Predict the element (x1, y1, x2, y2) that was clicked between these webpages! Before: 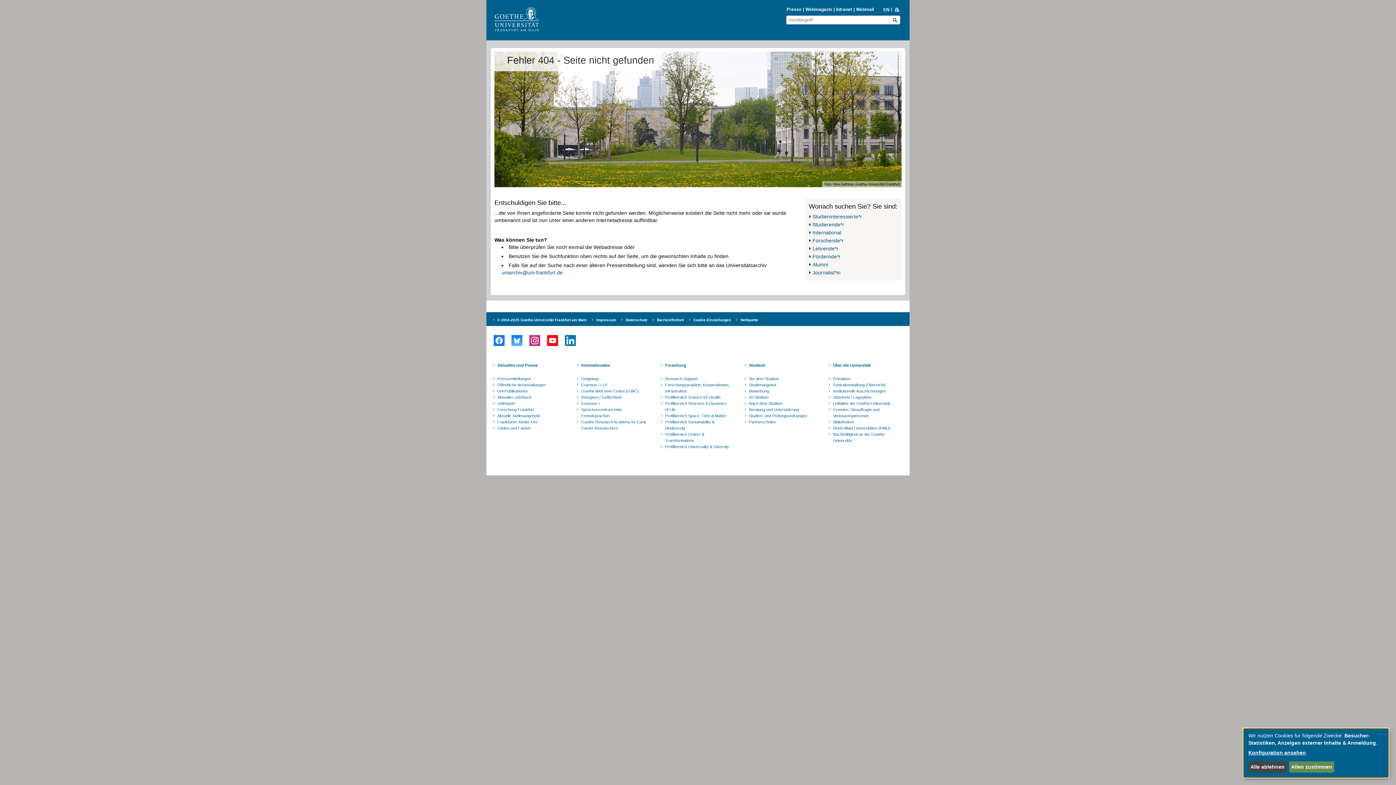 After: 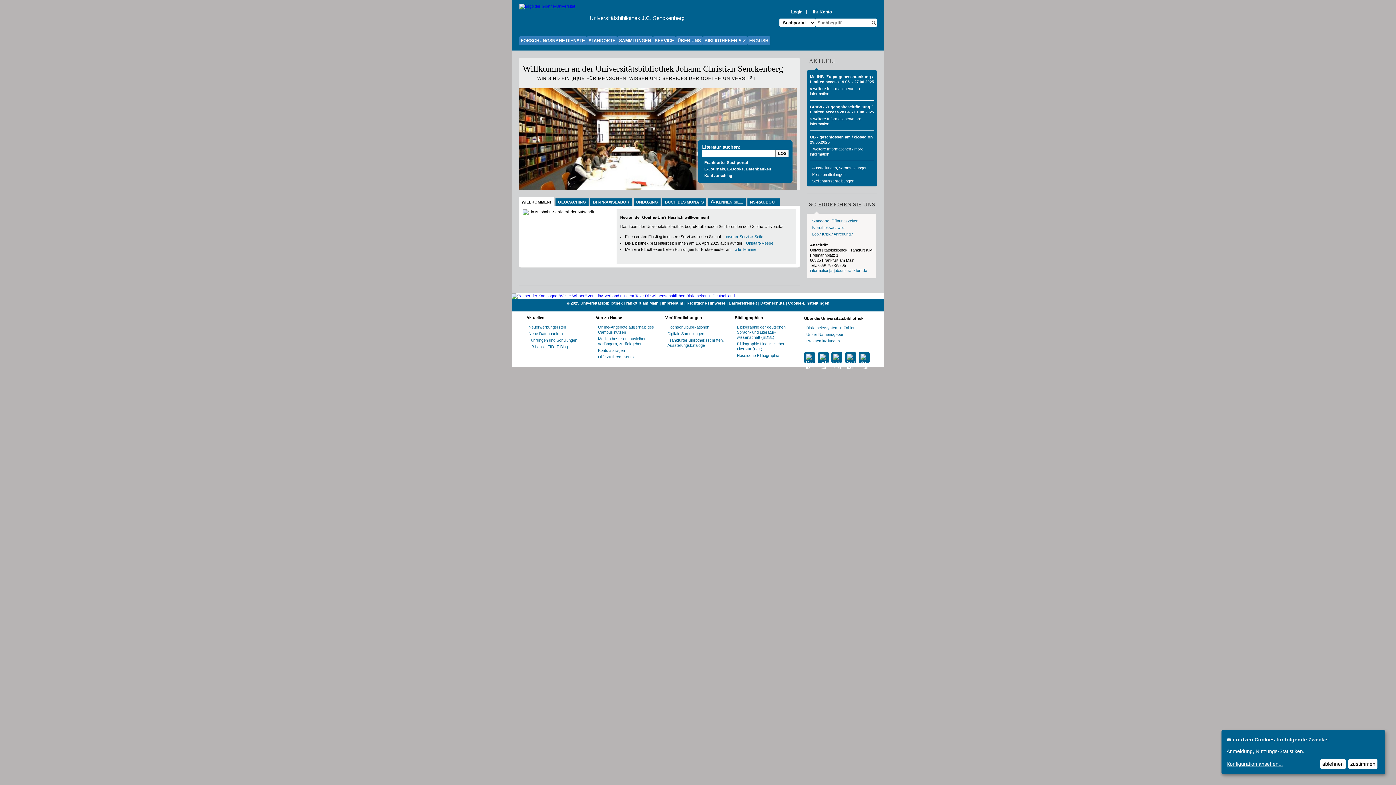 Action: label: Bibliotheken bbox: (832, 419, 899, 425)